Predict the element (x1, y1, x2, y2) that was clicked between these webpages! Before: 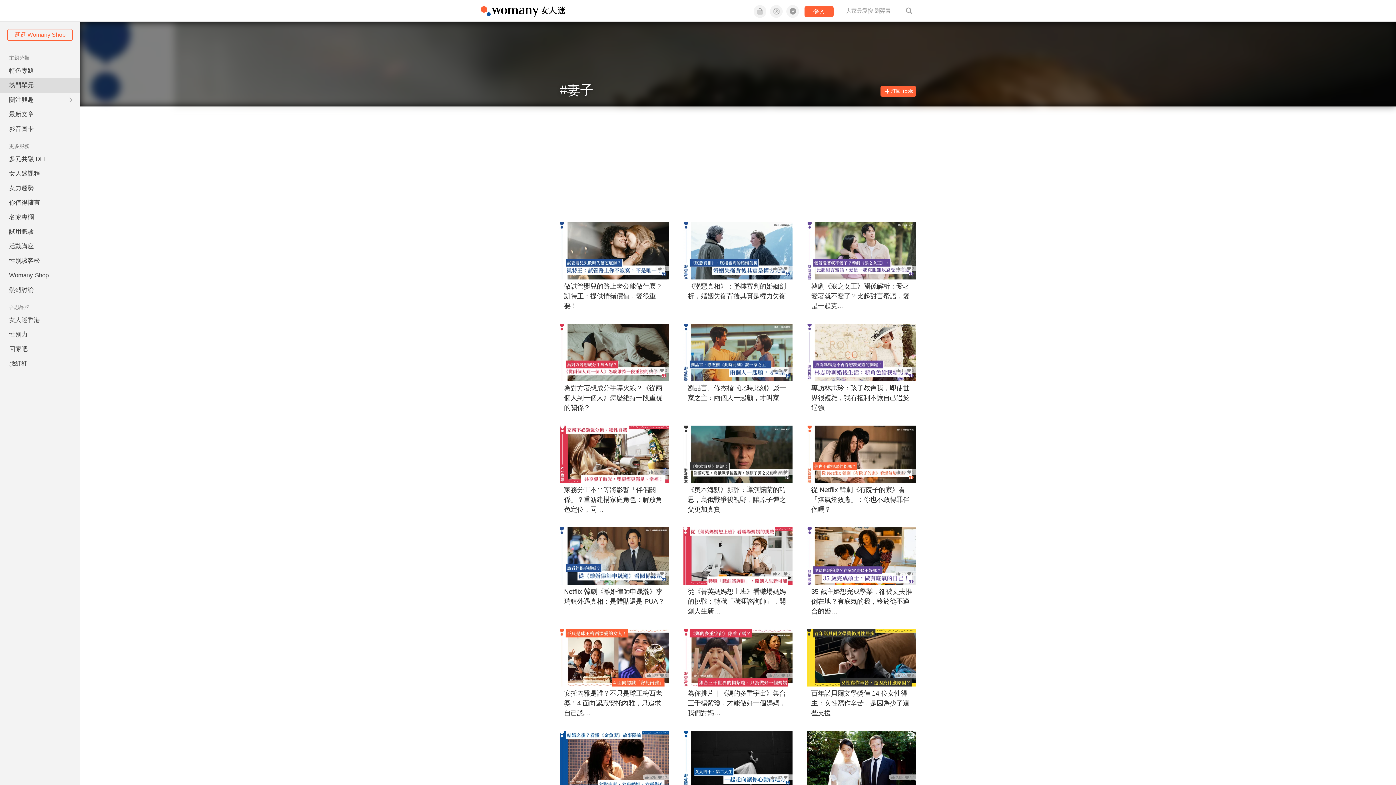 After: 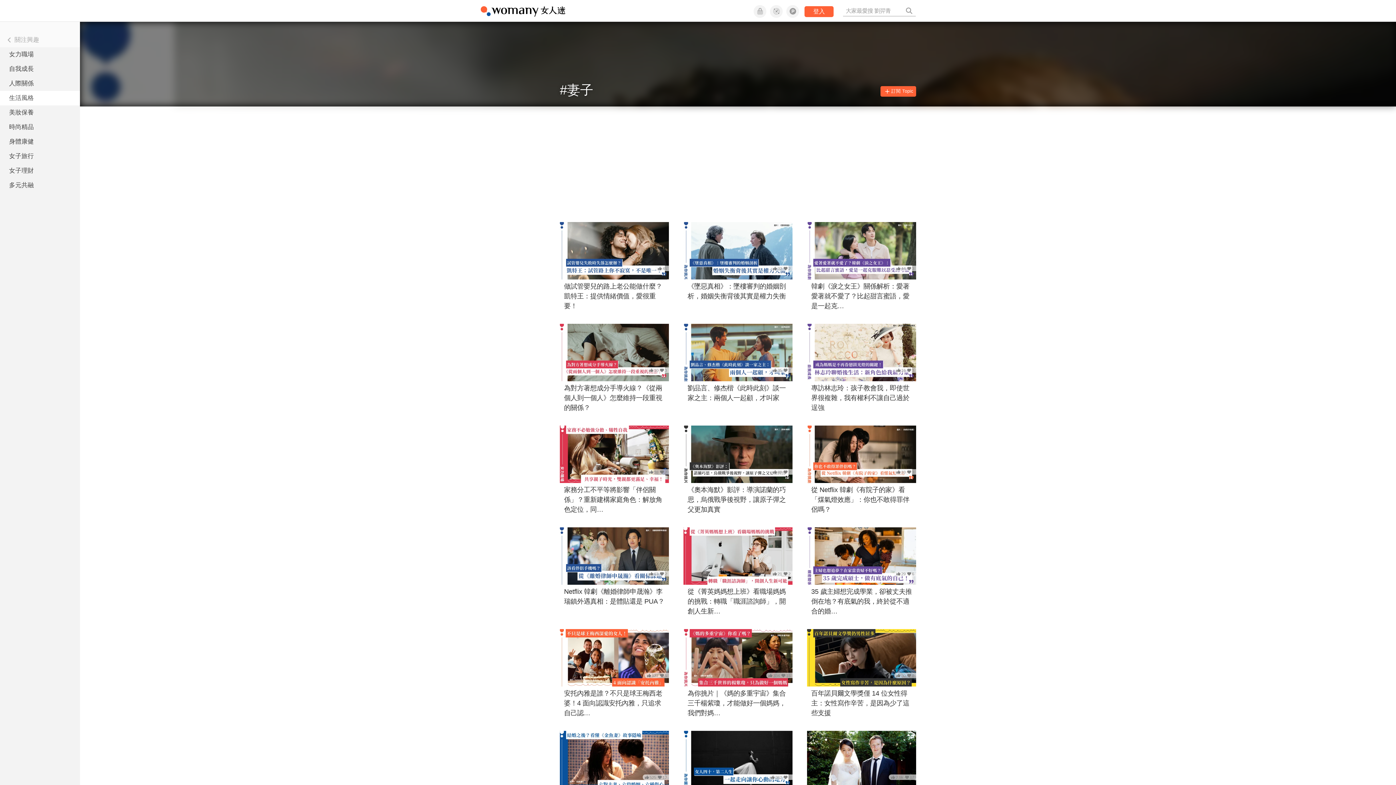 Action: bbox: (61, 92, 80, 107)